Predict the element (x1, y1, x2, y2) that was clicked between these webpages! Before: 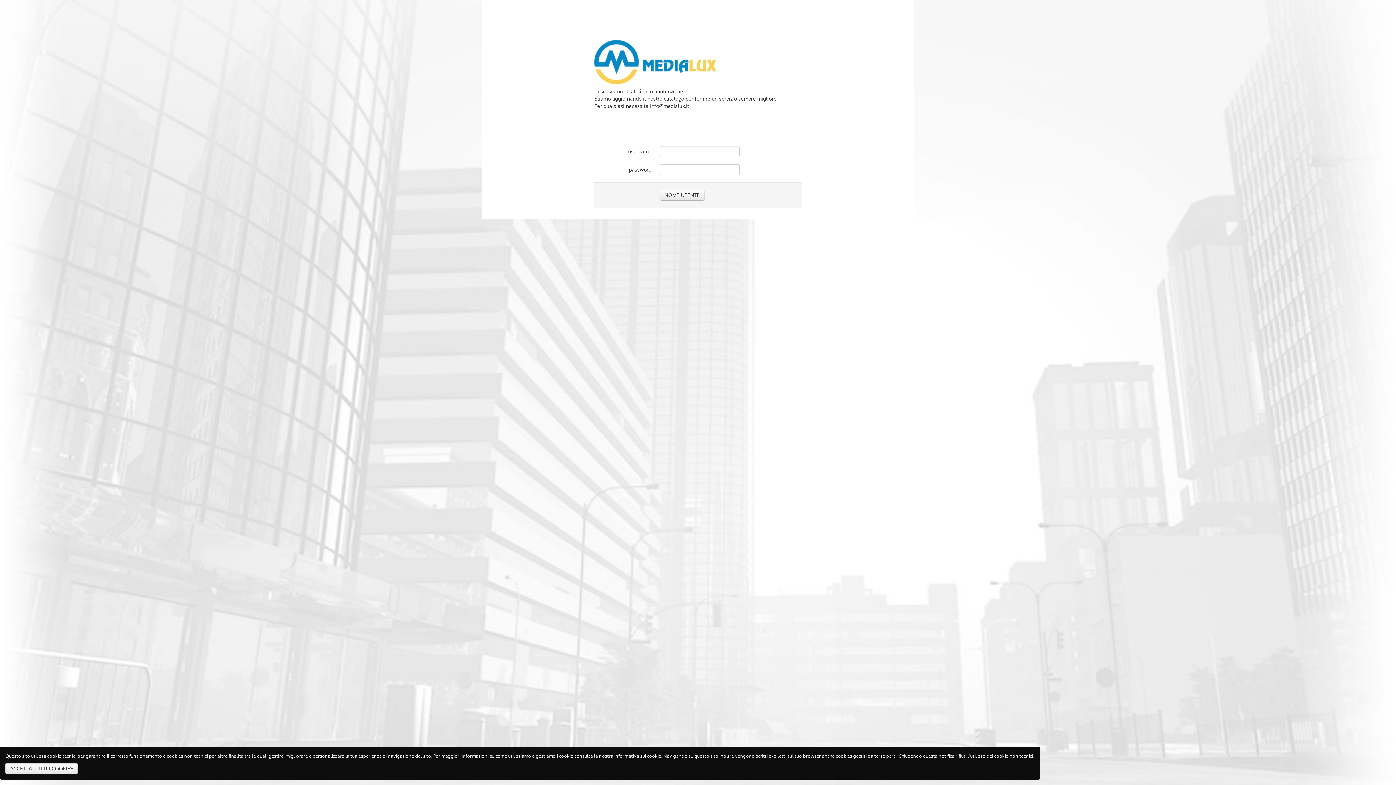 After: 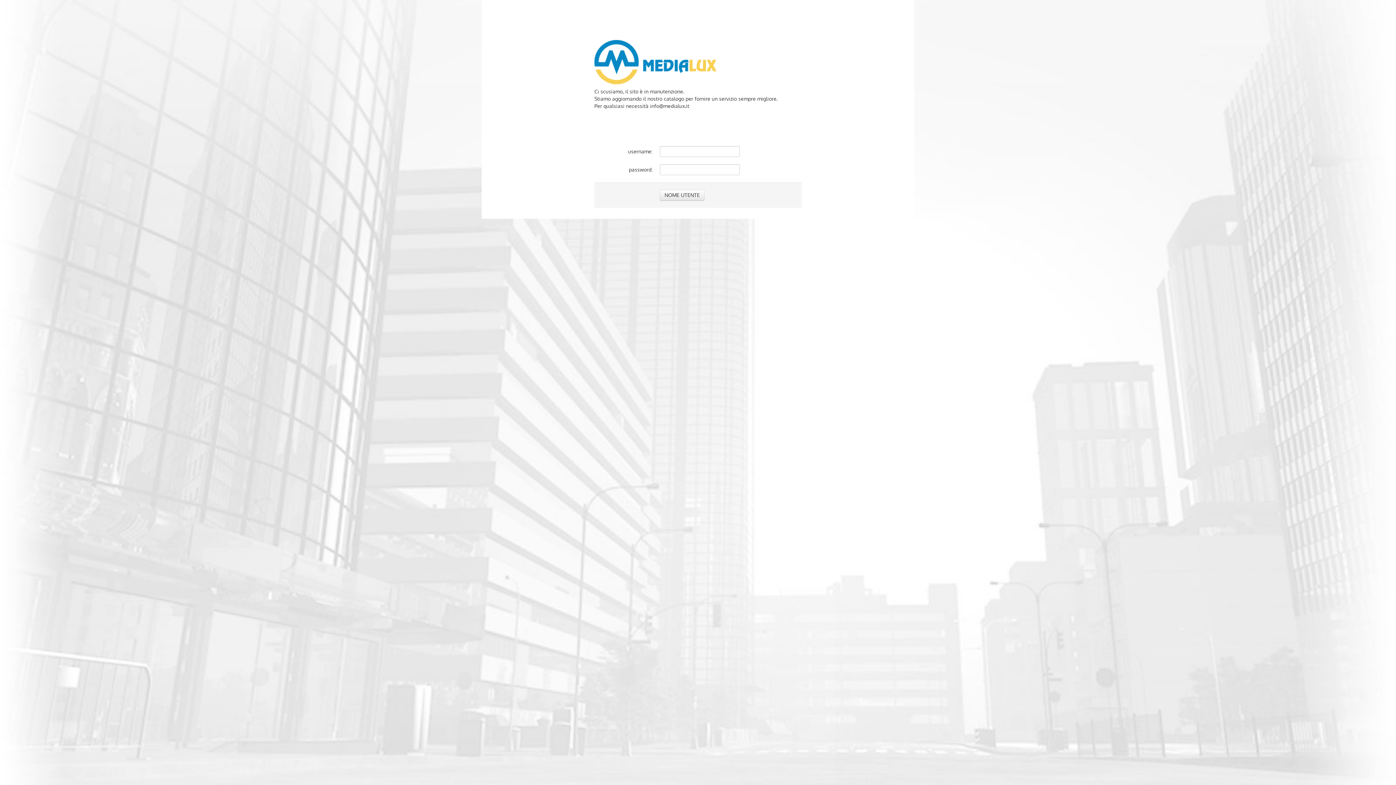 Action: bbox: (5, 763, 77, 774) label: ACCETTA TUTTI I COOKIES